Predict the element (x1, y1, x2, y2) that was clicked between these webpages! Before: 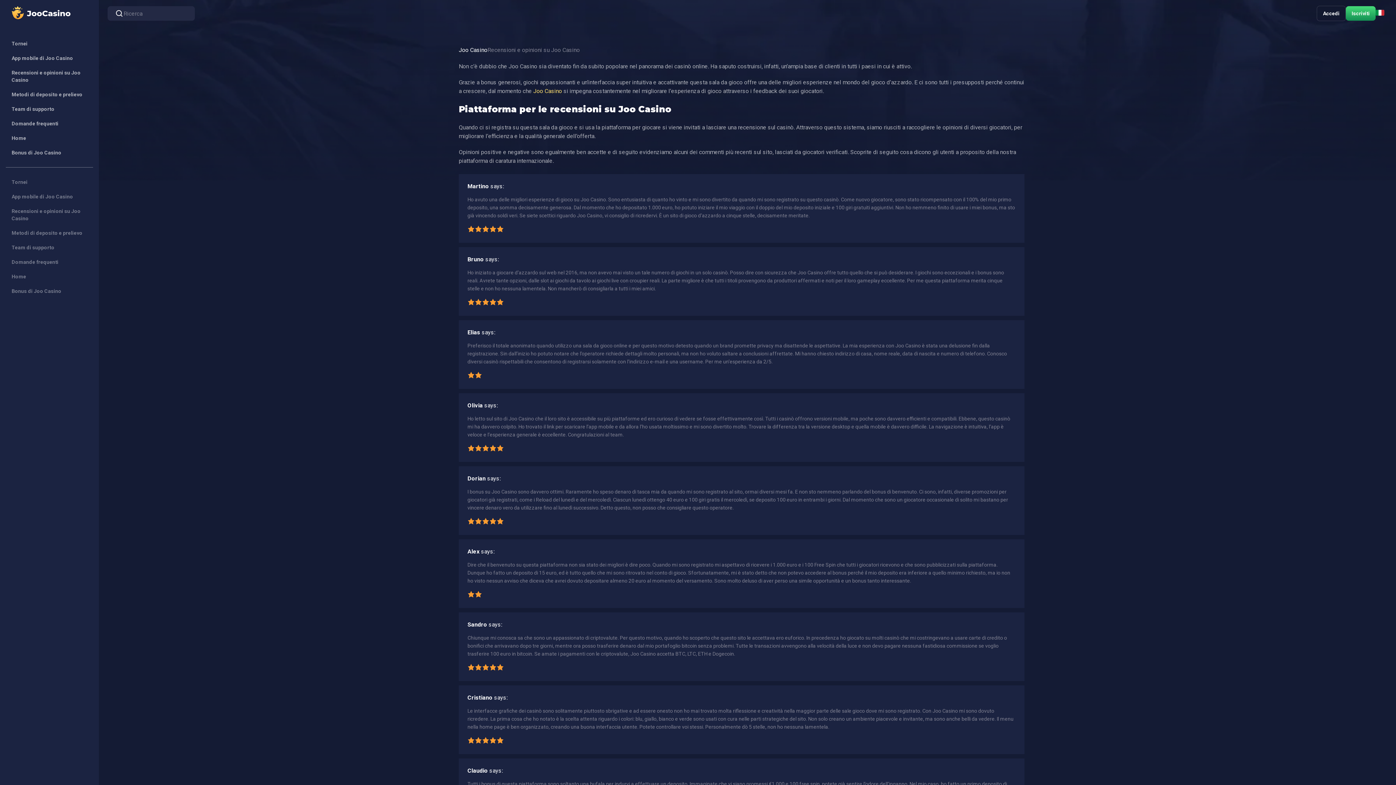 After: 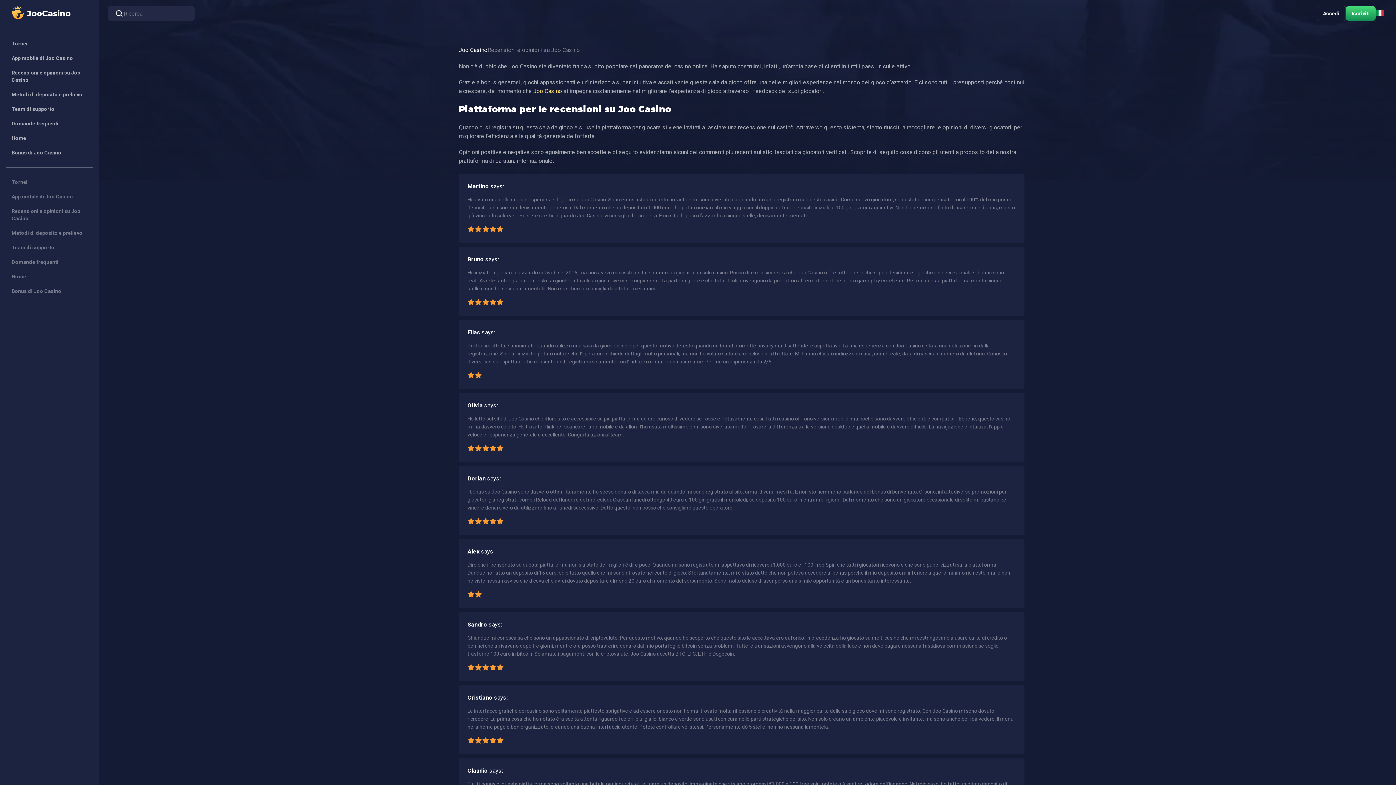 Action: bbox: (5, 204, 93, 225) label: Recensioni e opinioni su Joo Casino